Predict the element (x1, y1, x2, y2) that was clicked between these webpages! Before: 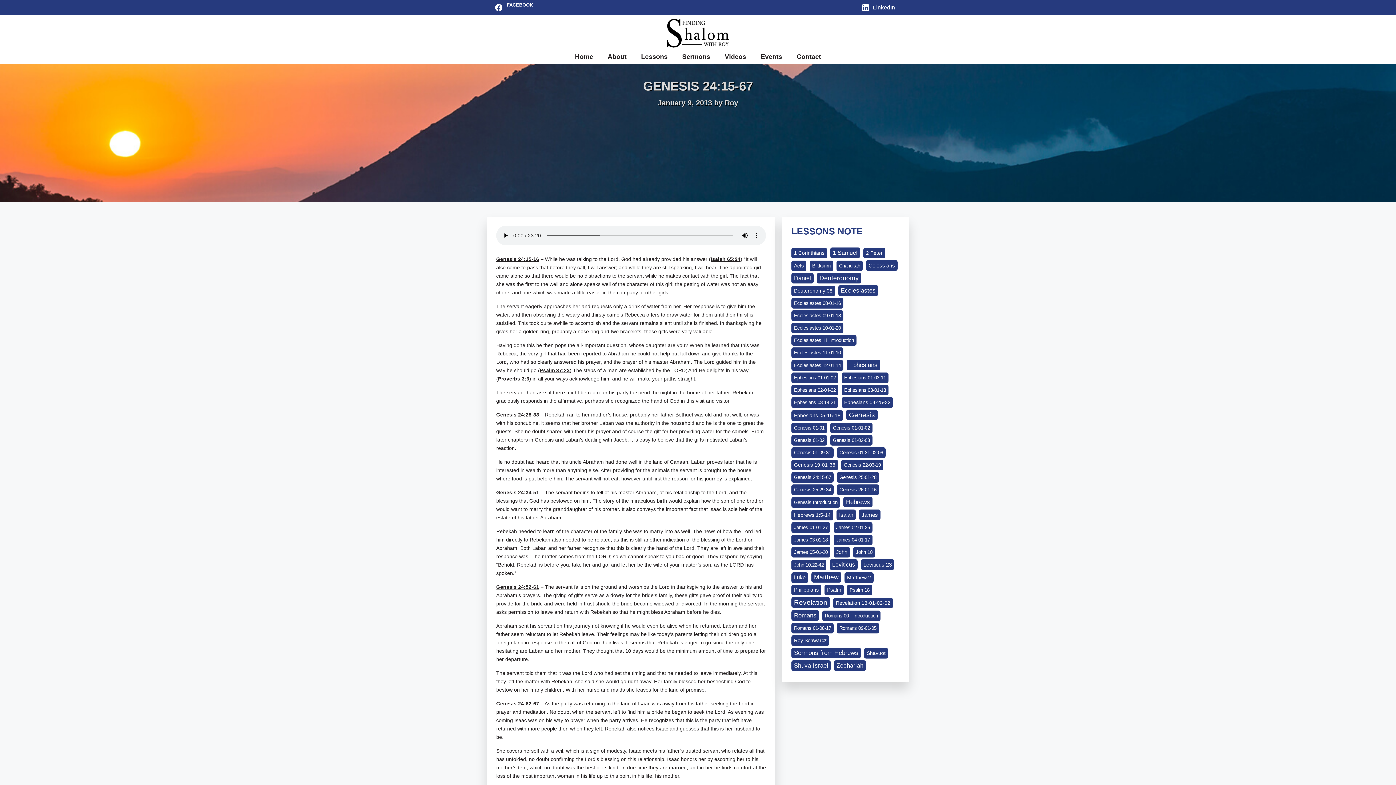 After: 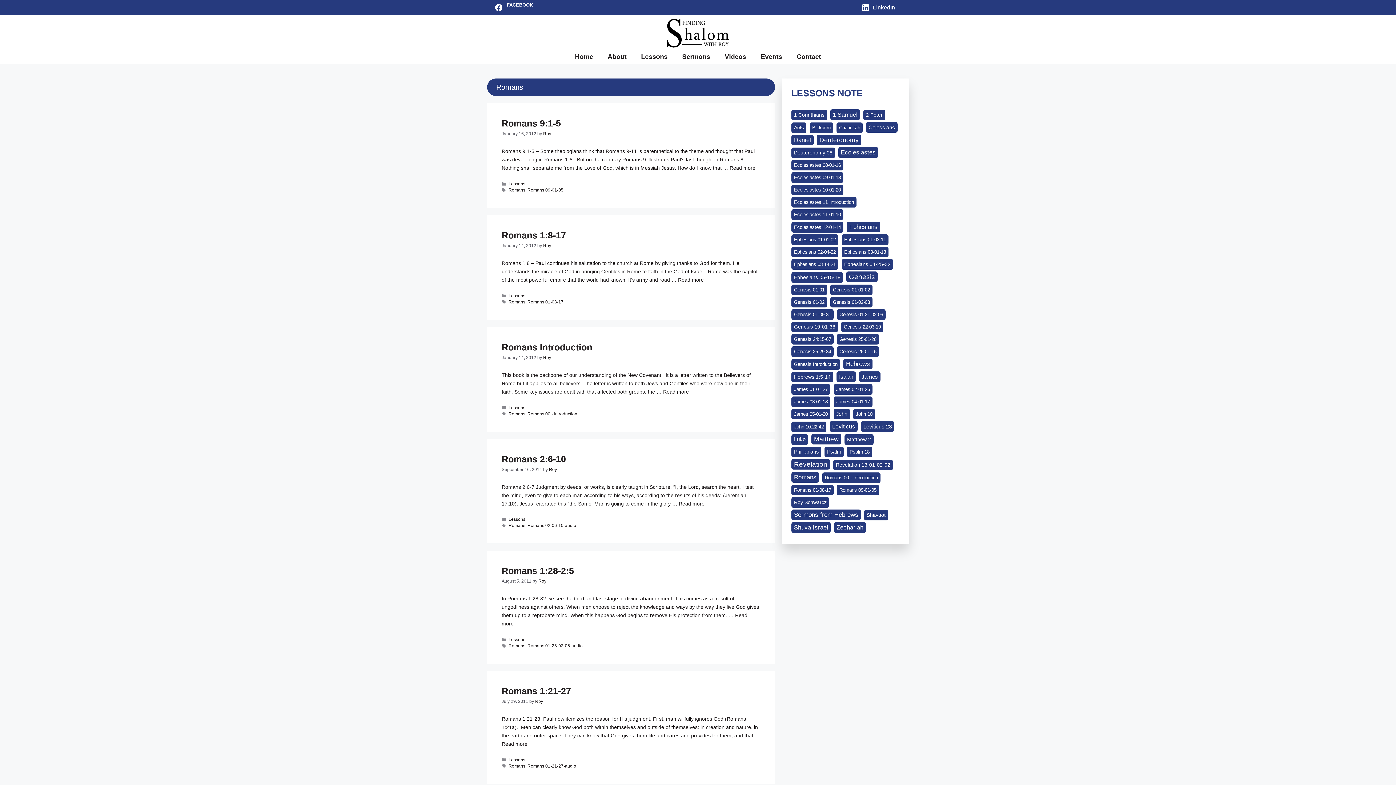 Action: bbox: (791, 610, 819, 621) label: Romans (23 items)